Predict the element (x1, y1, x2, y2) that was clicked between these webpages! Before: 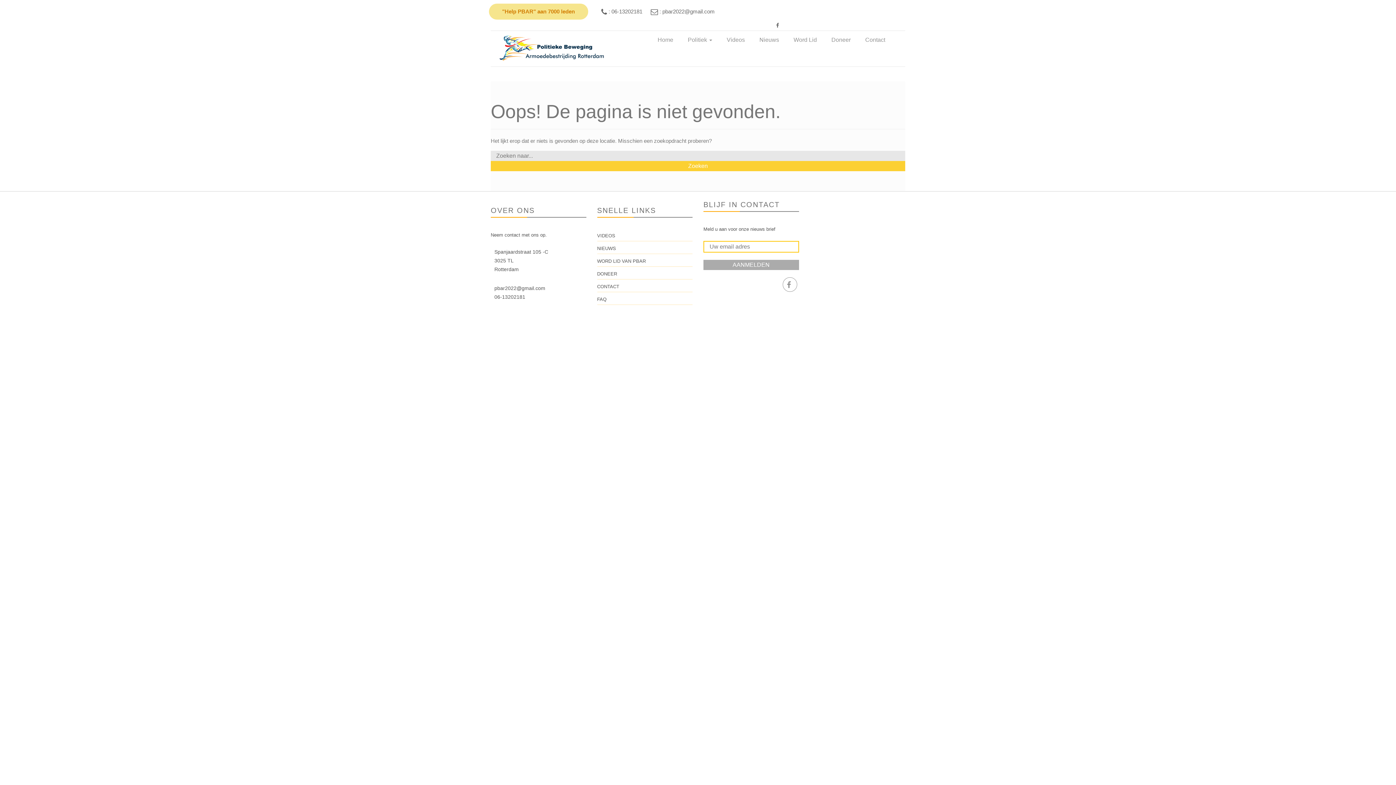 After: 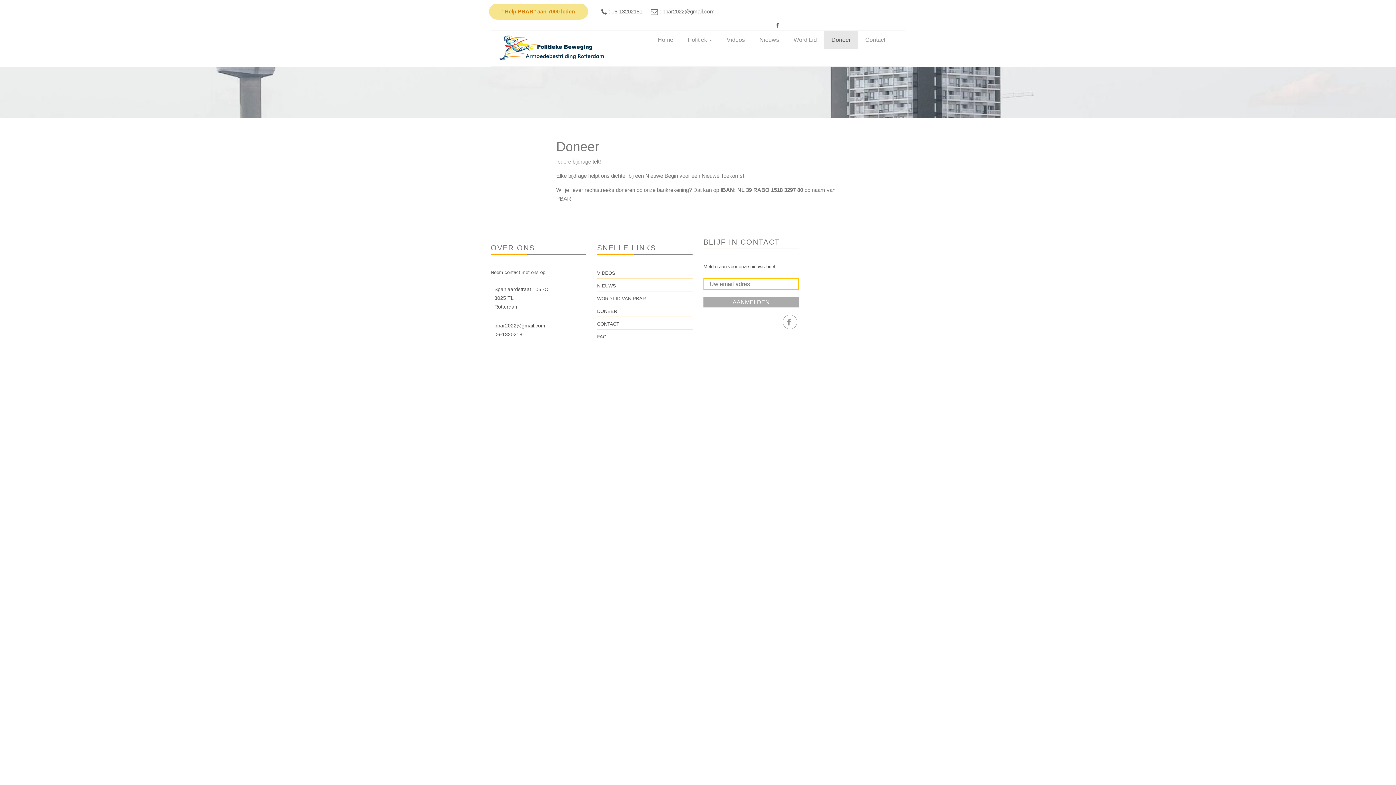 Action: bbox: (824, 30, 858, 49) label: Doneer